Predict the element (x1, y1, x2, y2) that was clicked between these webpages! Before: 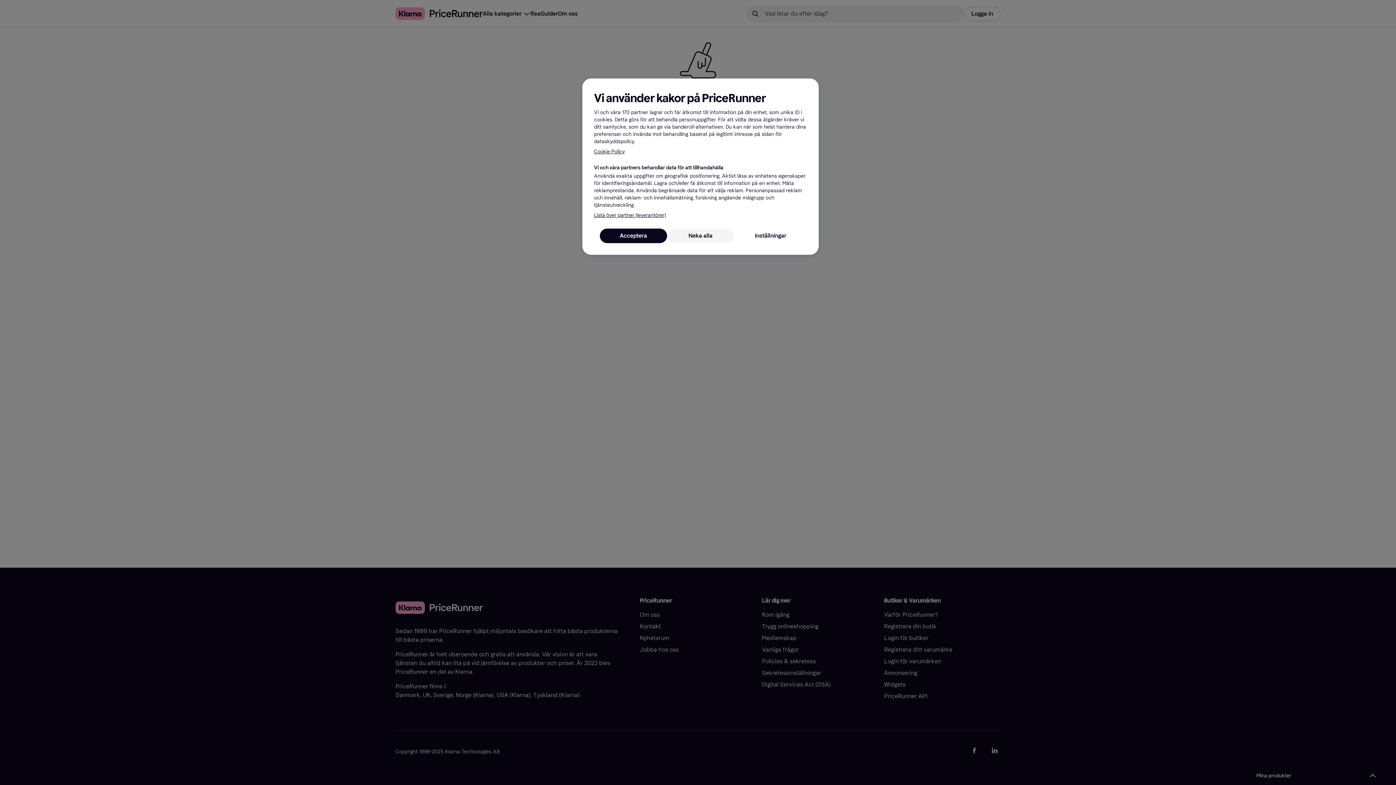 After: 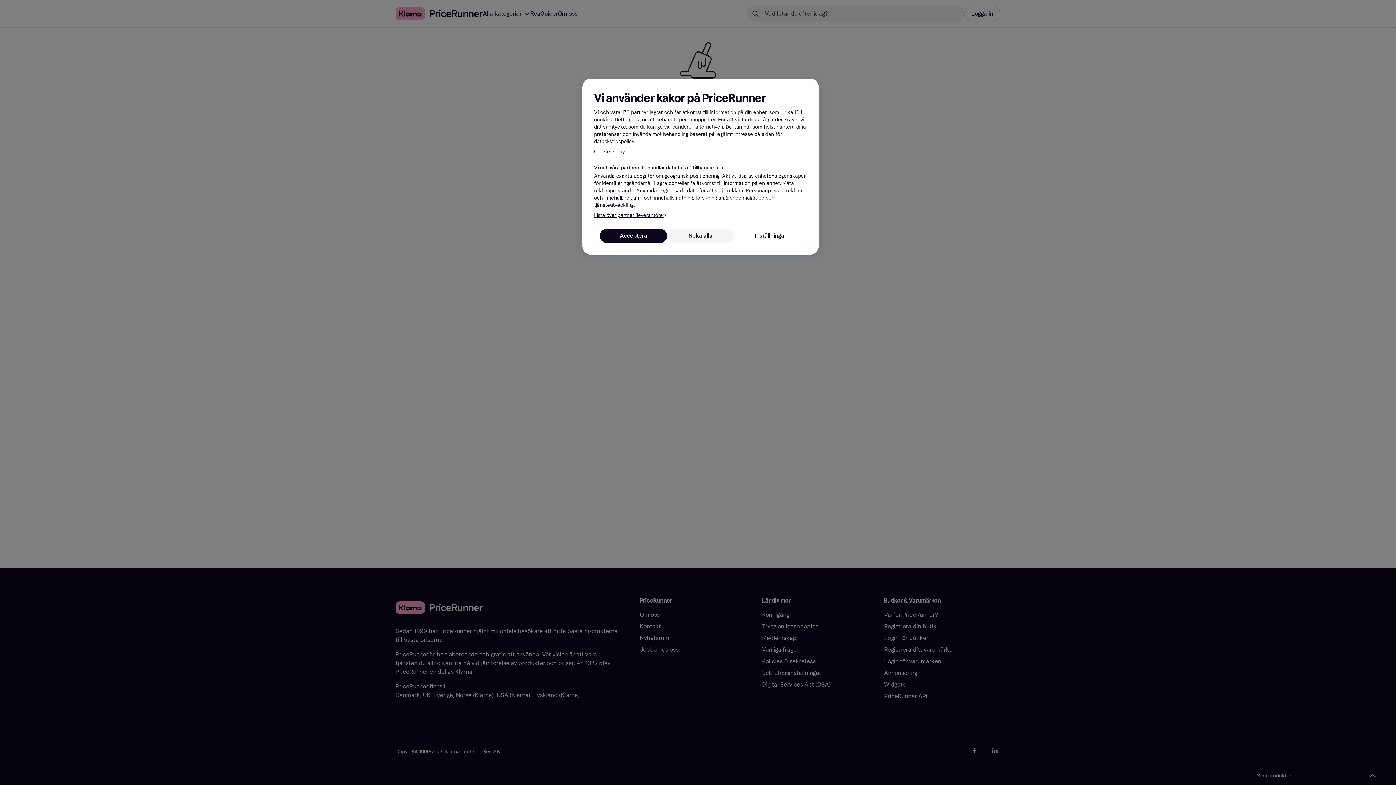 Action: bbox: (594, 148, 807, 155) label: Mer information om ditt dataskydd, öppnas i en ny flik